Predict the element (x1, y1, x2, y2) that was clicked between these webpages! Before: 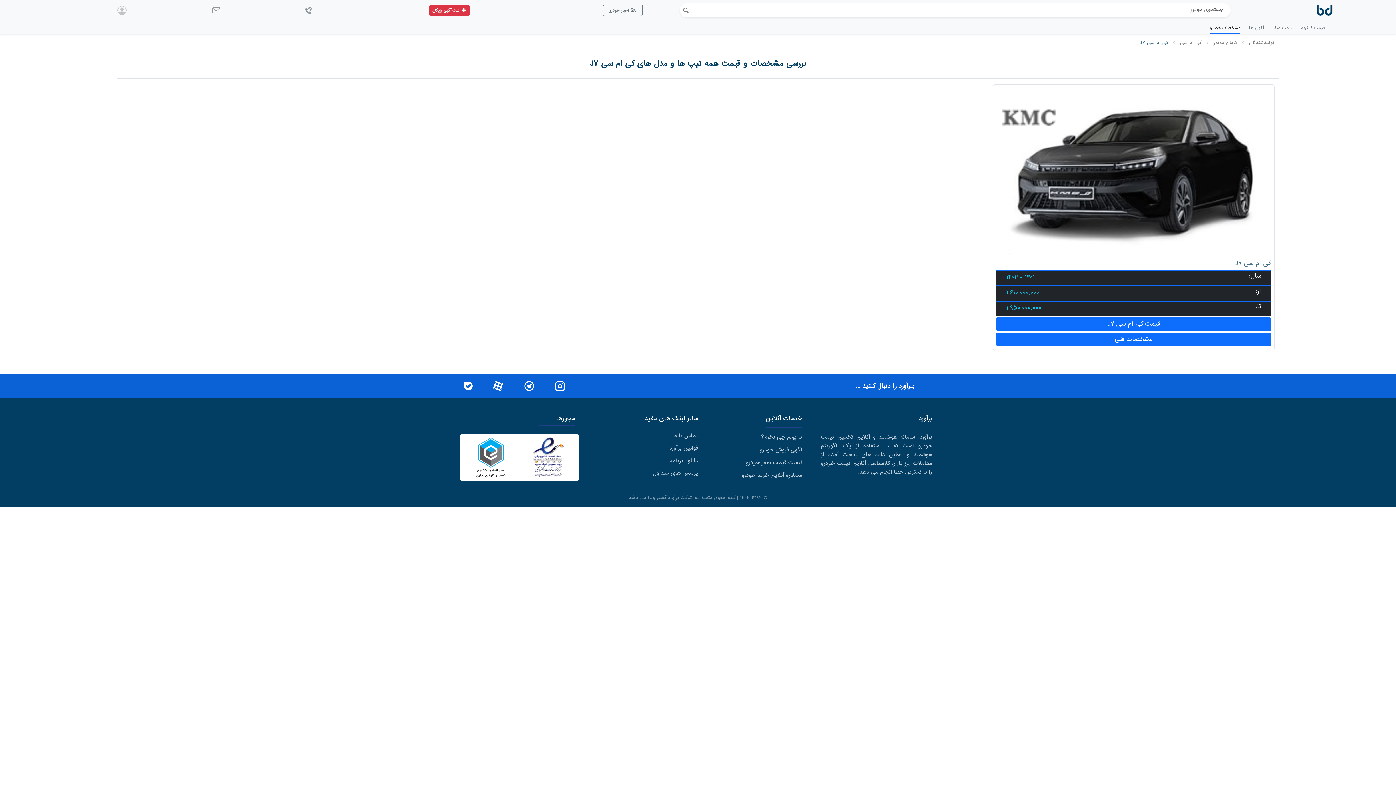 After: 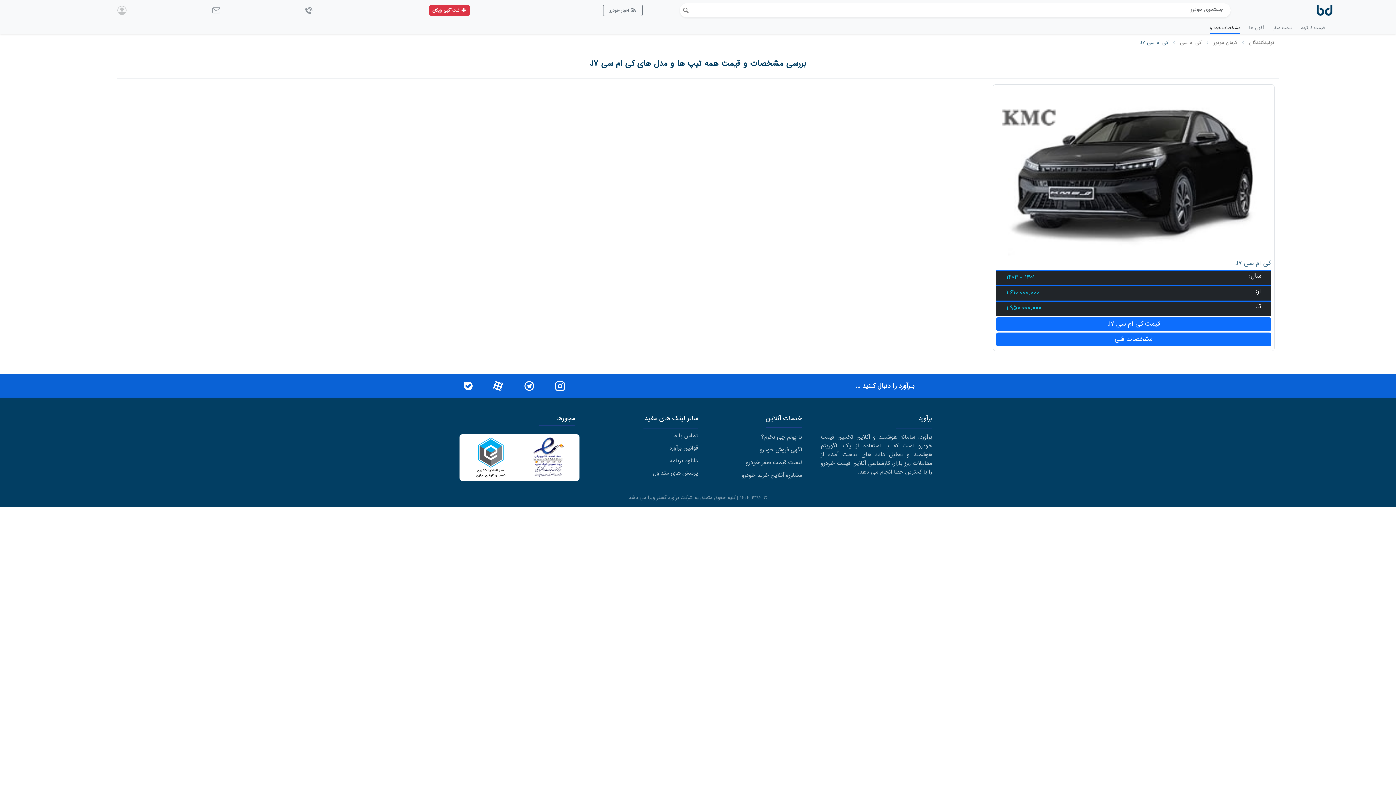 Action: bbox: (519, 437, 576, 478)